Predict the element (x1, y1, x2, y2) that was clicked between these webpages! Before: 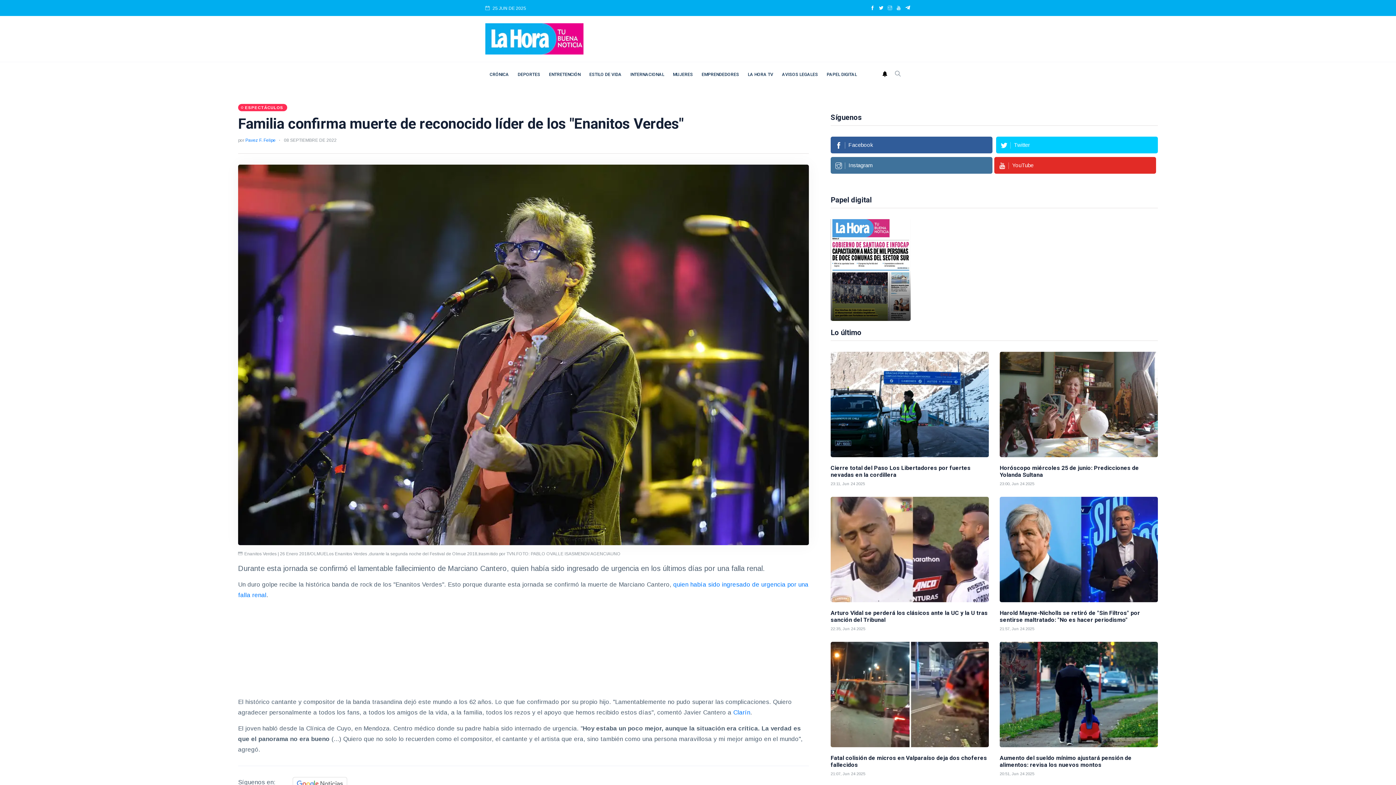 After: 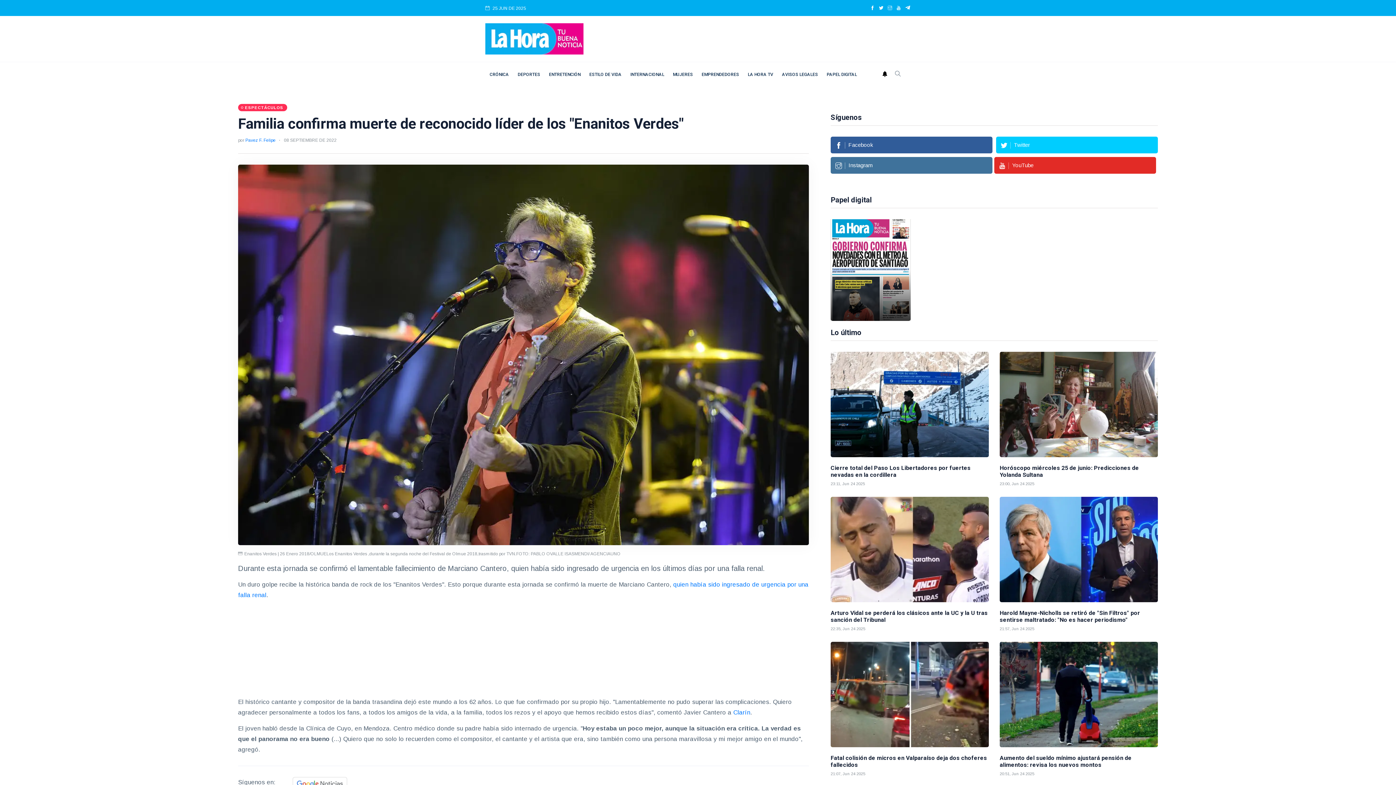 Action: bbox: (896, 5, 901, 10)